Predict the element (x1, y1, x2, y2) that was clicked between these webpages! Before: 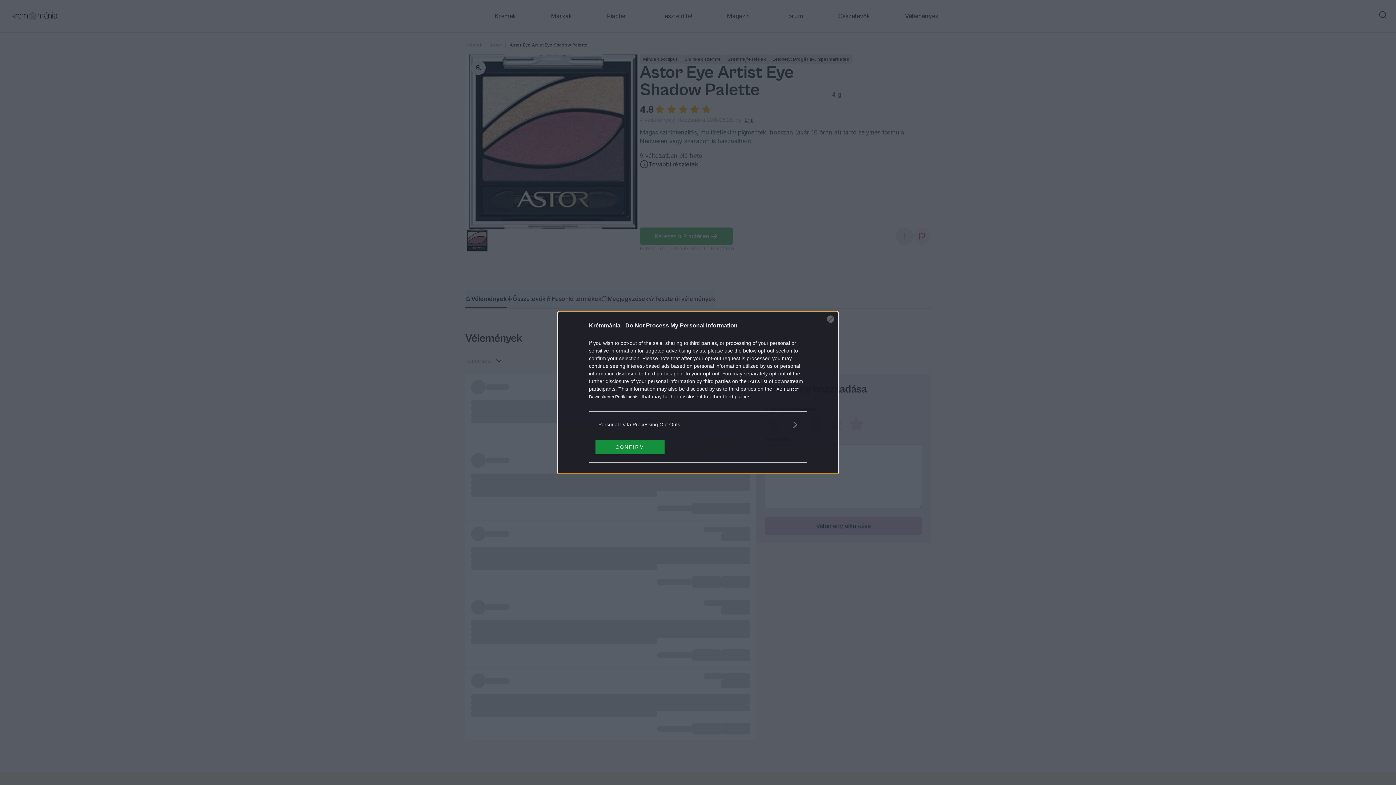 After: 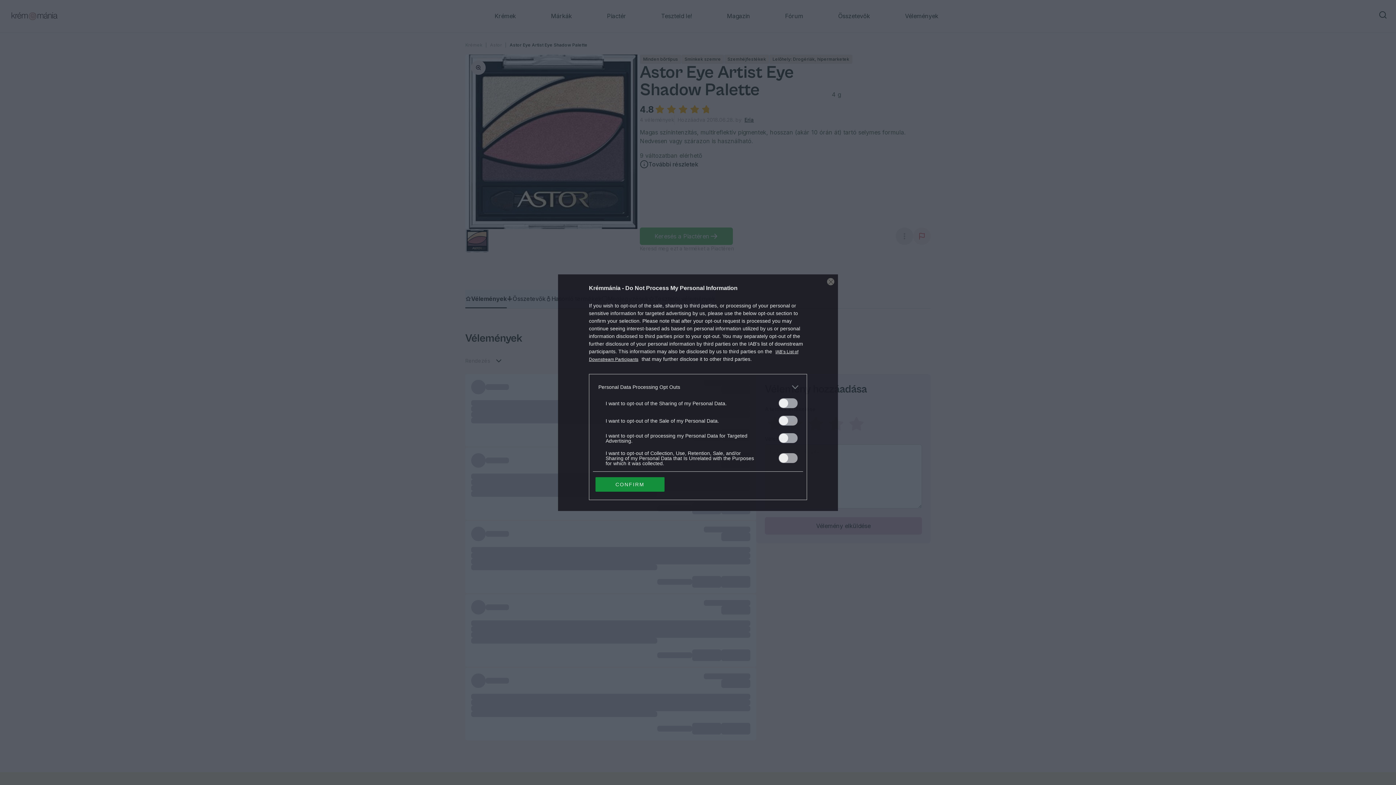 Action: bbox: (598, 420, 797, 428) label: Opt-Outs